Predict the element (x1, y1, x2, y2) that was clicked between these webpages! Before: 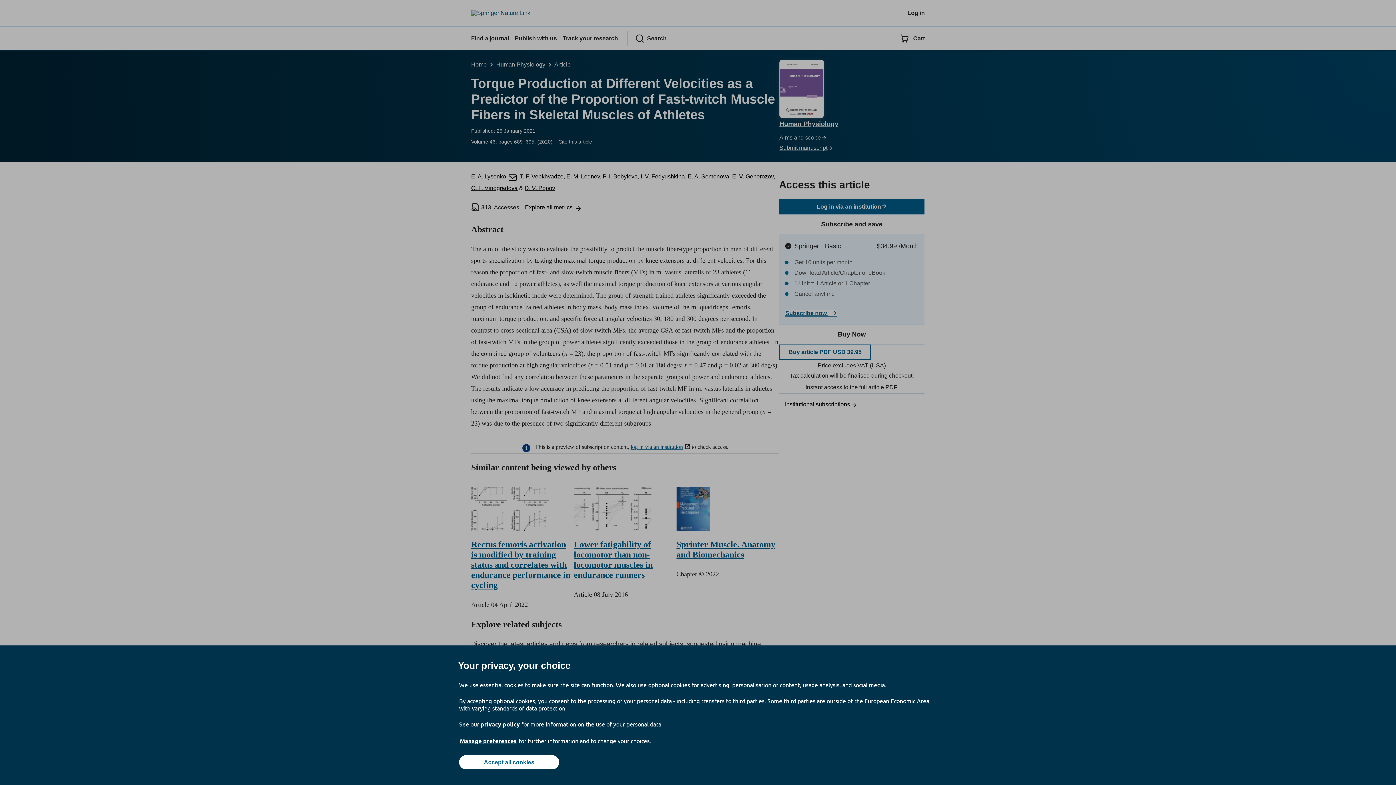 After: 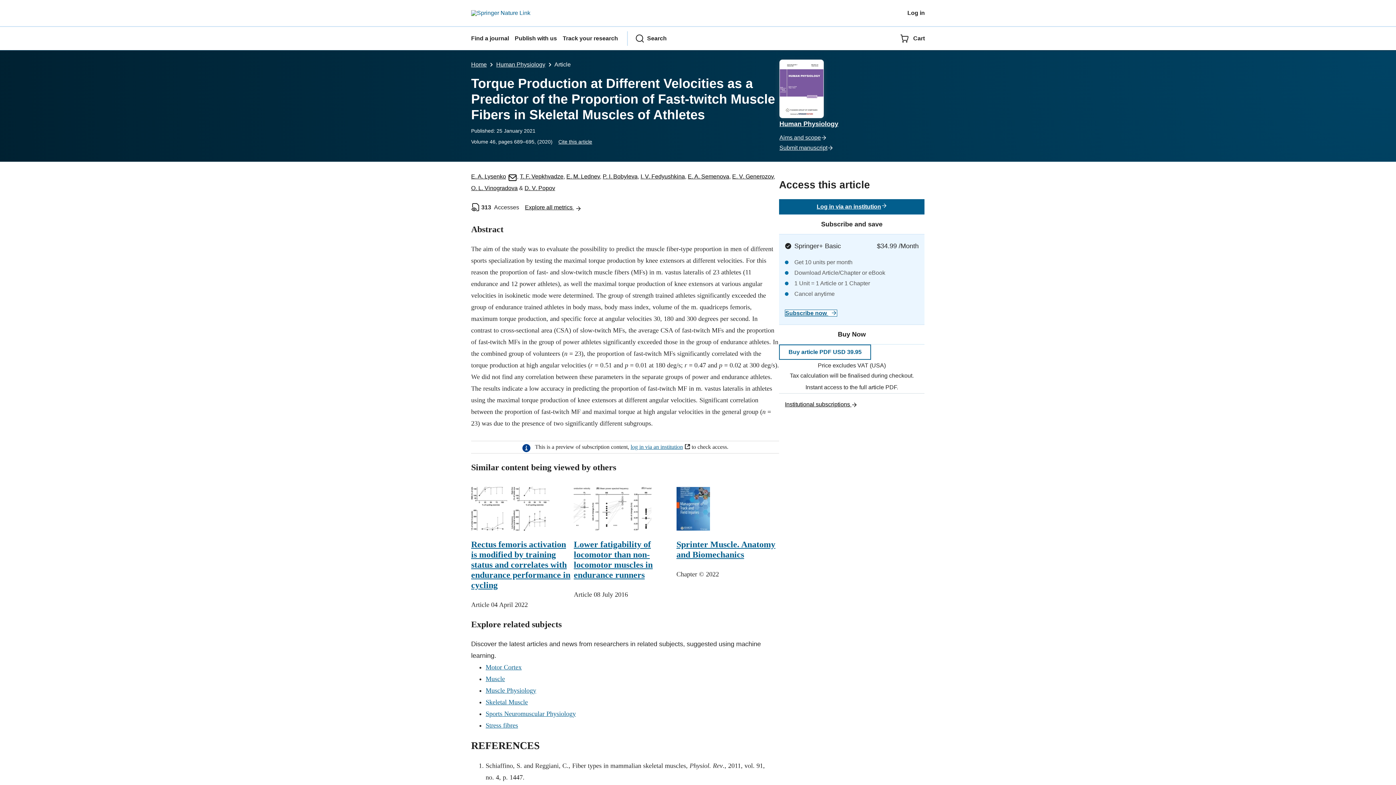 Action: label: Accept all cookies bbox: (459, 755, 559, 769)